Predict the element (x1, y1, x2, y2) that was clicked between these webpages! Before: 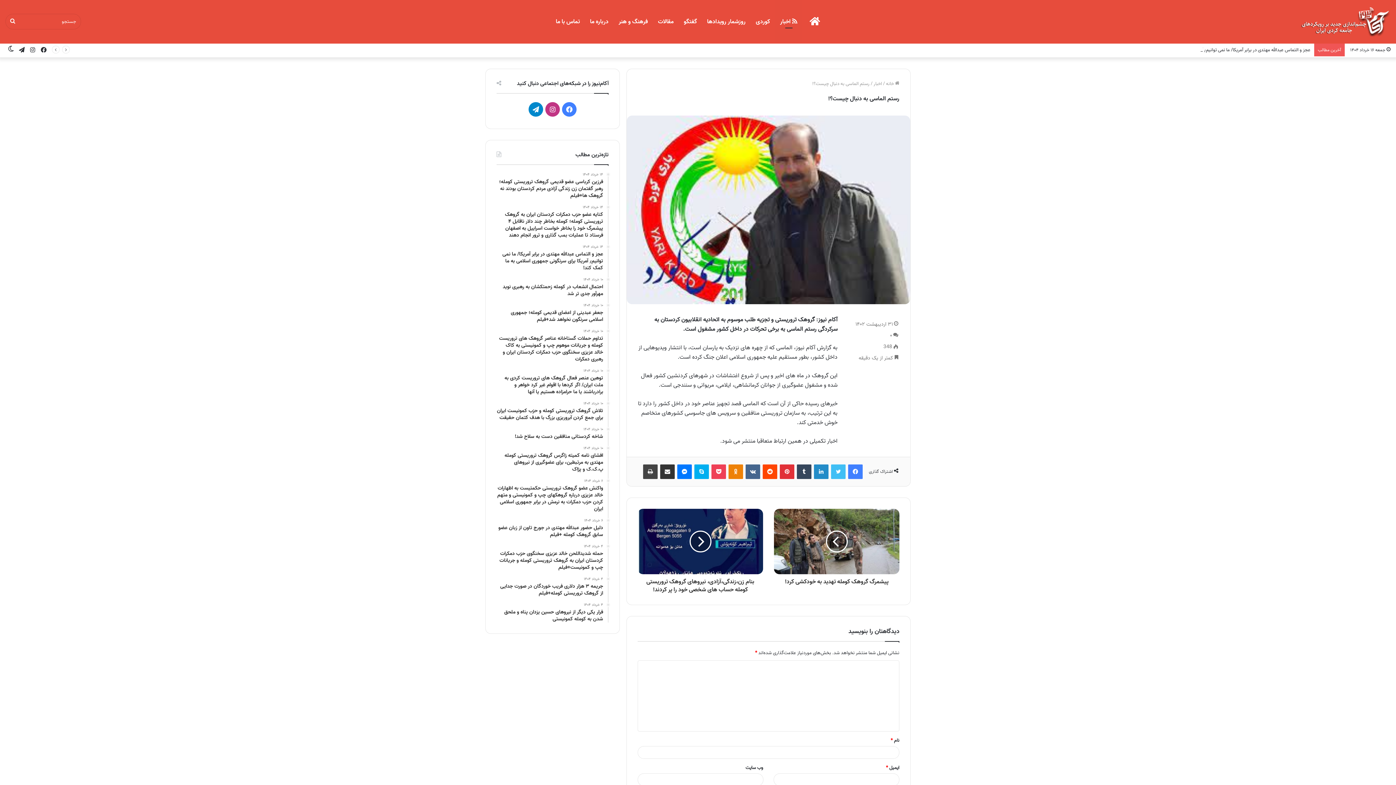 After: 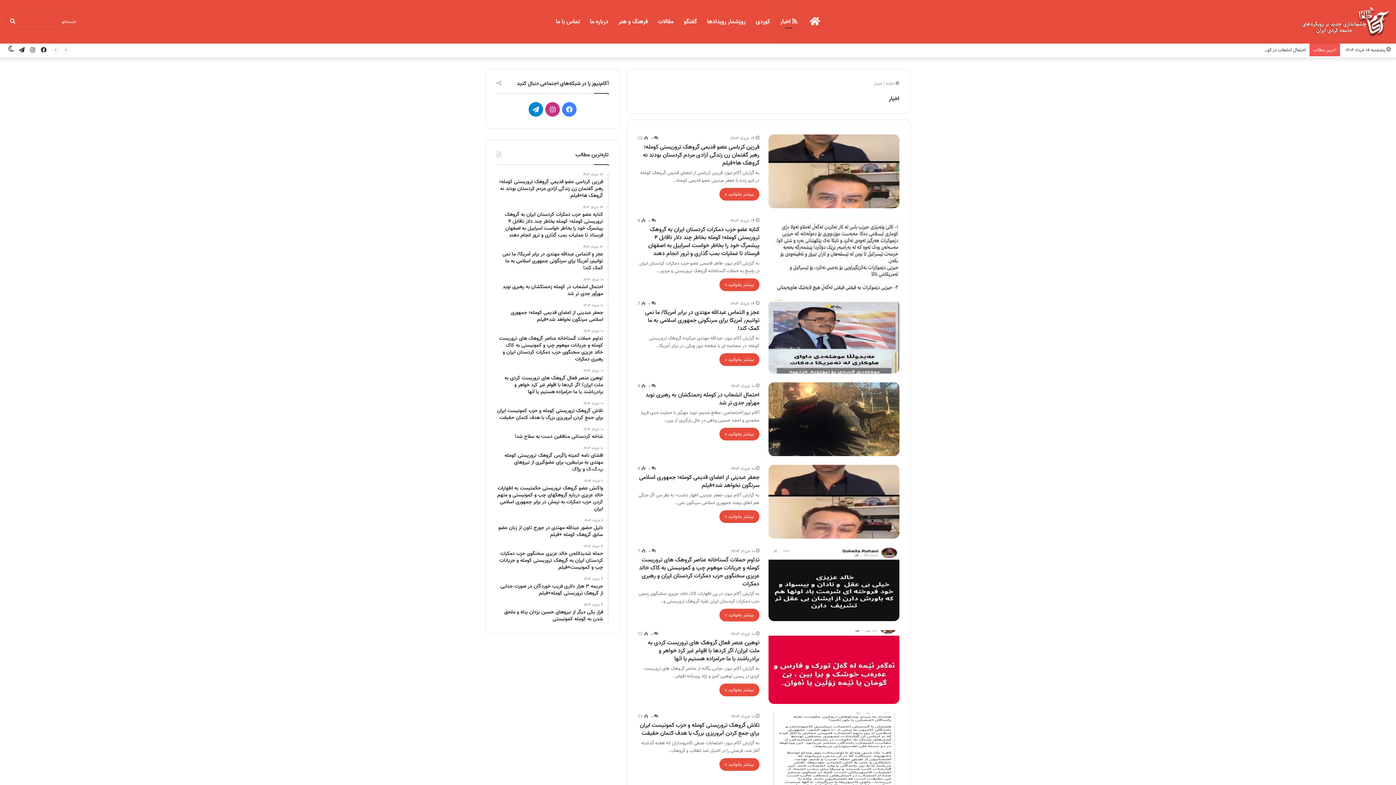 Action: bbox: (775, 0, 802, 43) label:  اخبار